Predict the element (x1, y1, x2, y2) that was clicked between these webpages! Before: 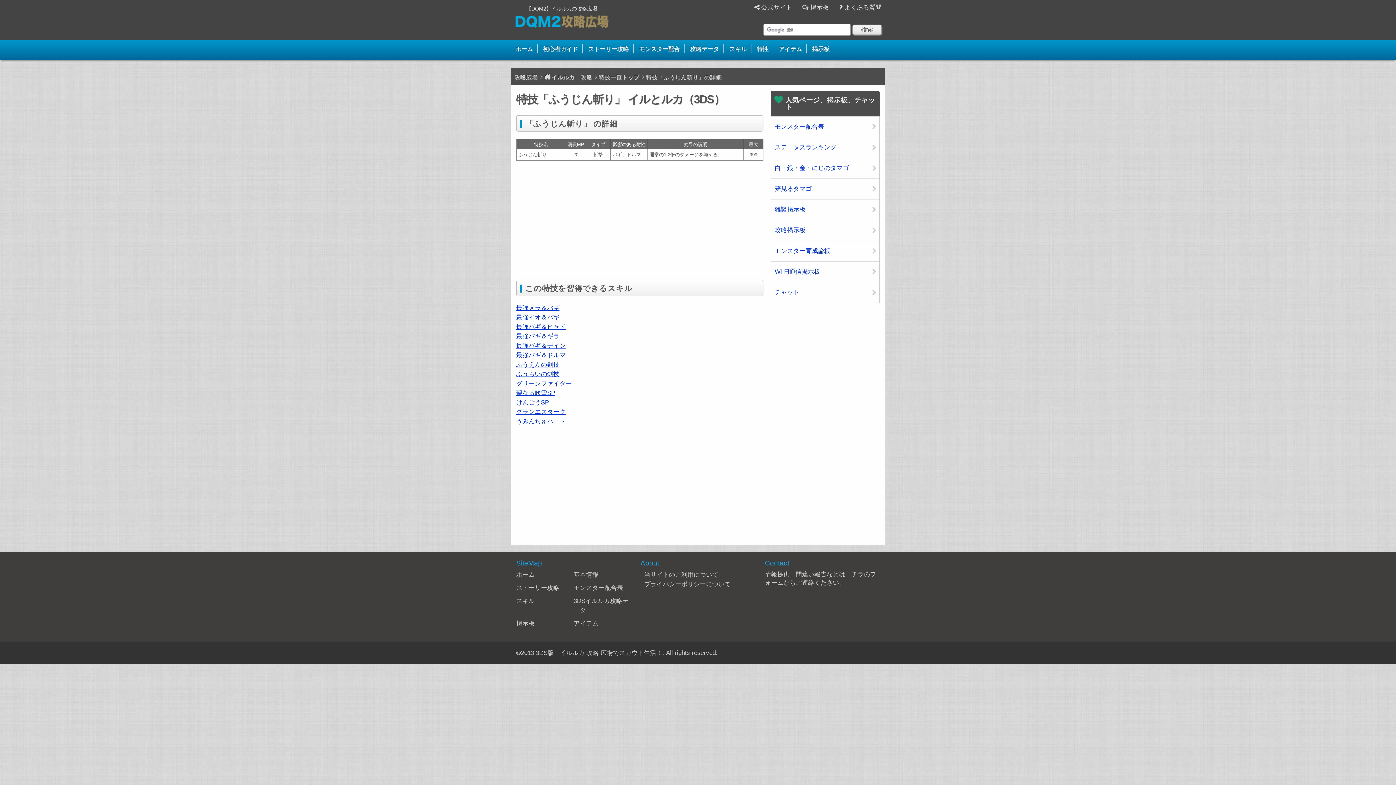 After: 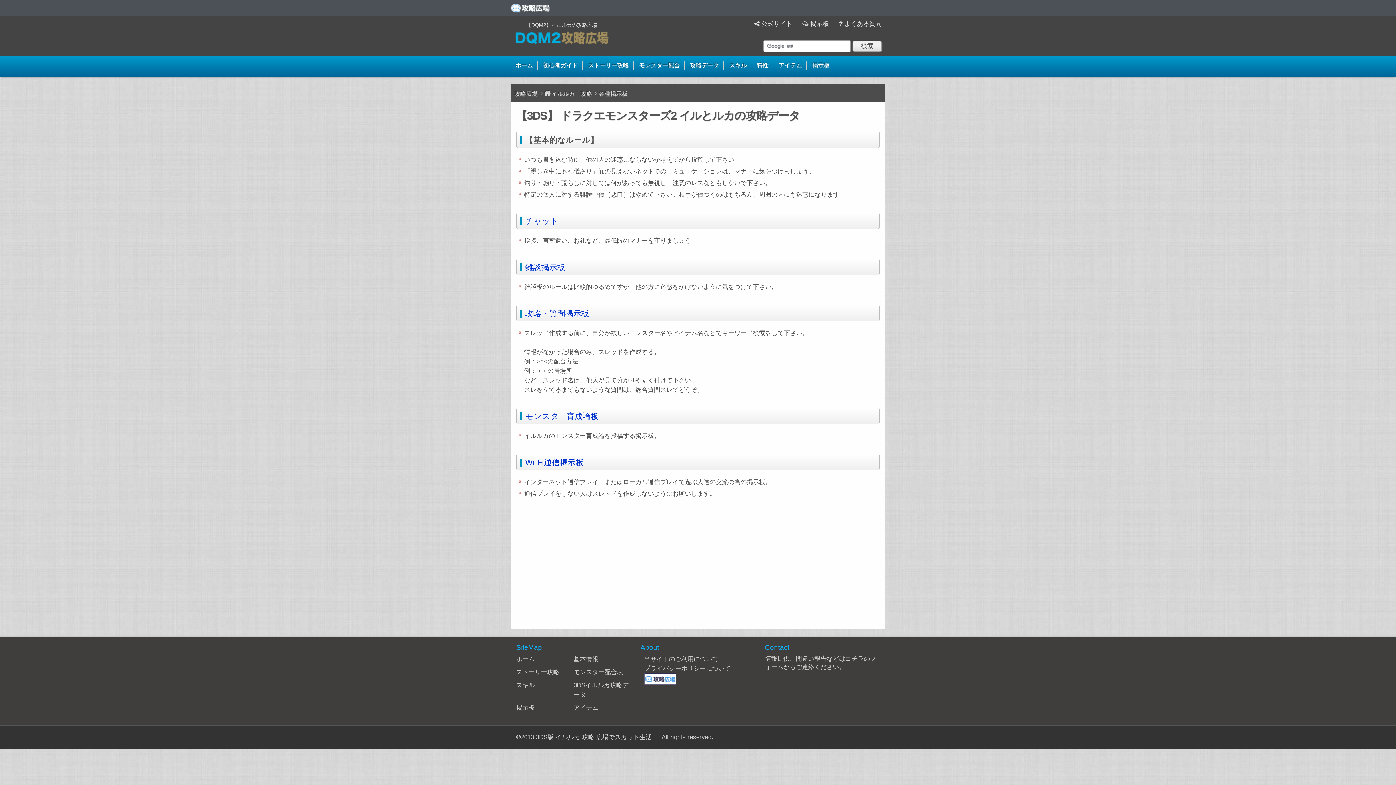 Action: label: 掲示板 bbox: (810, 4, 829, 10)